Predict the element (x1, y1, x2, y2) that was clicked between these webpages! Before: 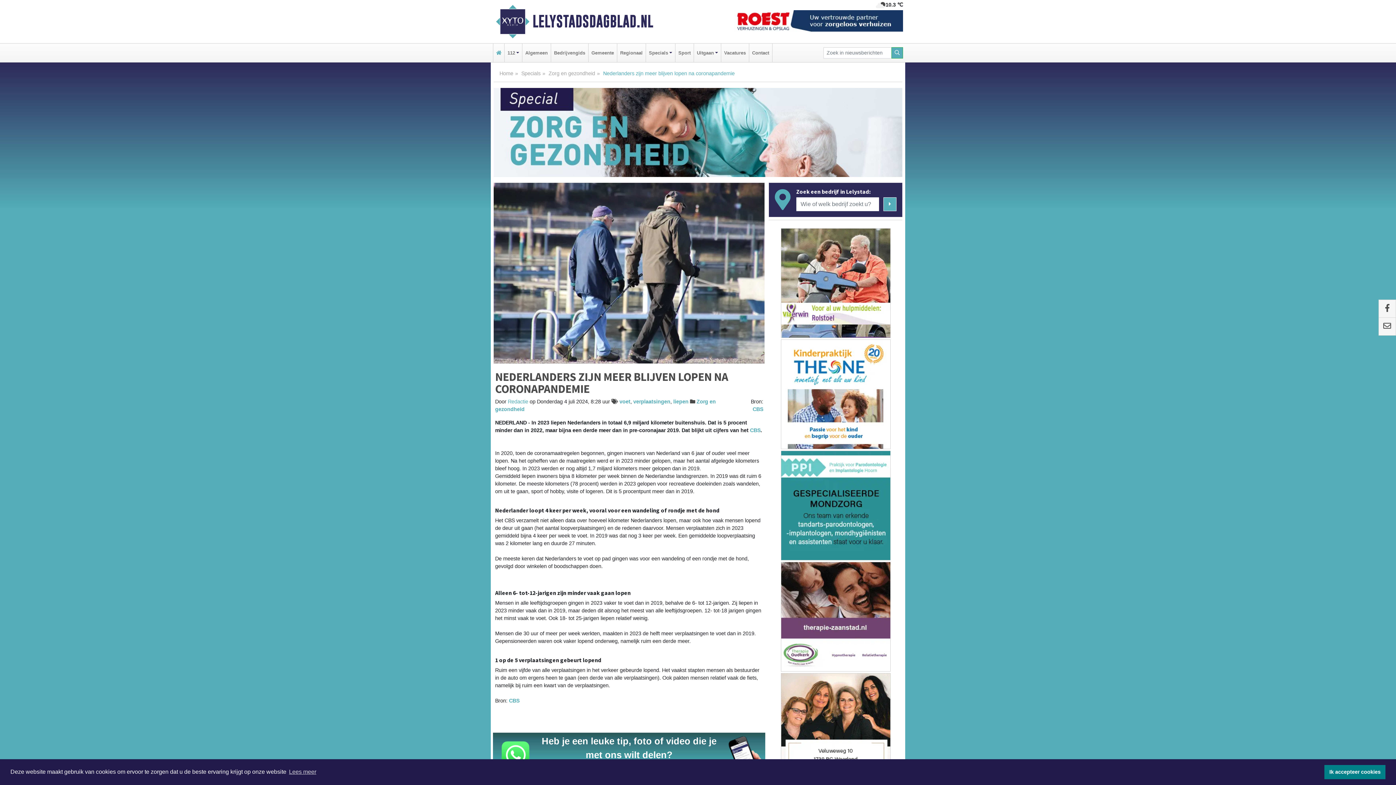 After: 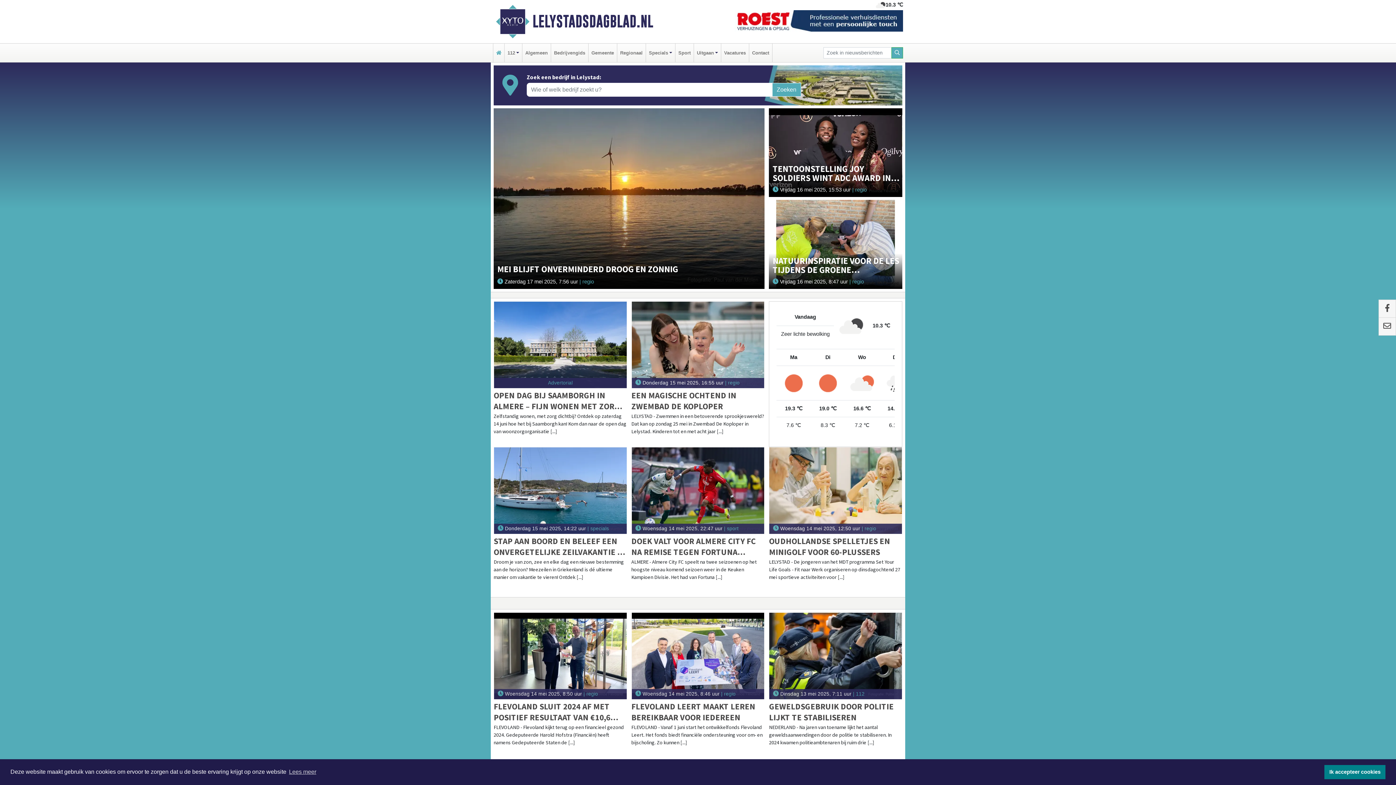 Action: label: Home bbox: (499, 70, 513, 76)